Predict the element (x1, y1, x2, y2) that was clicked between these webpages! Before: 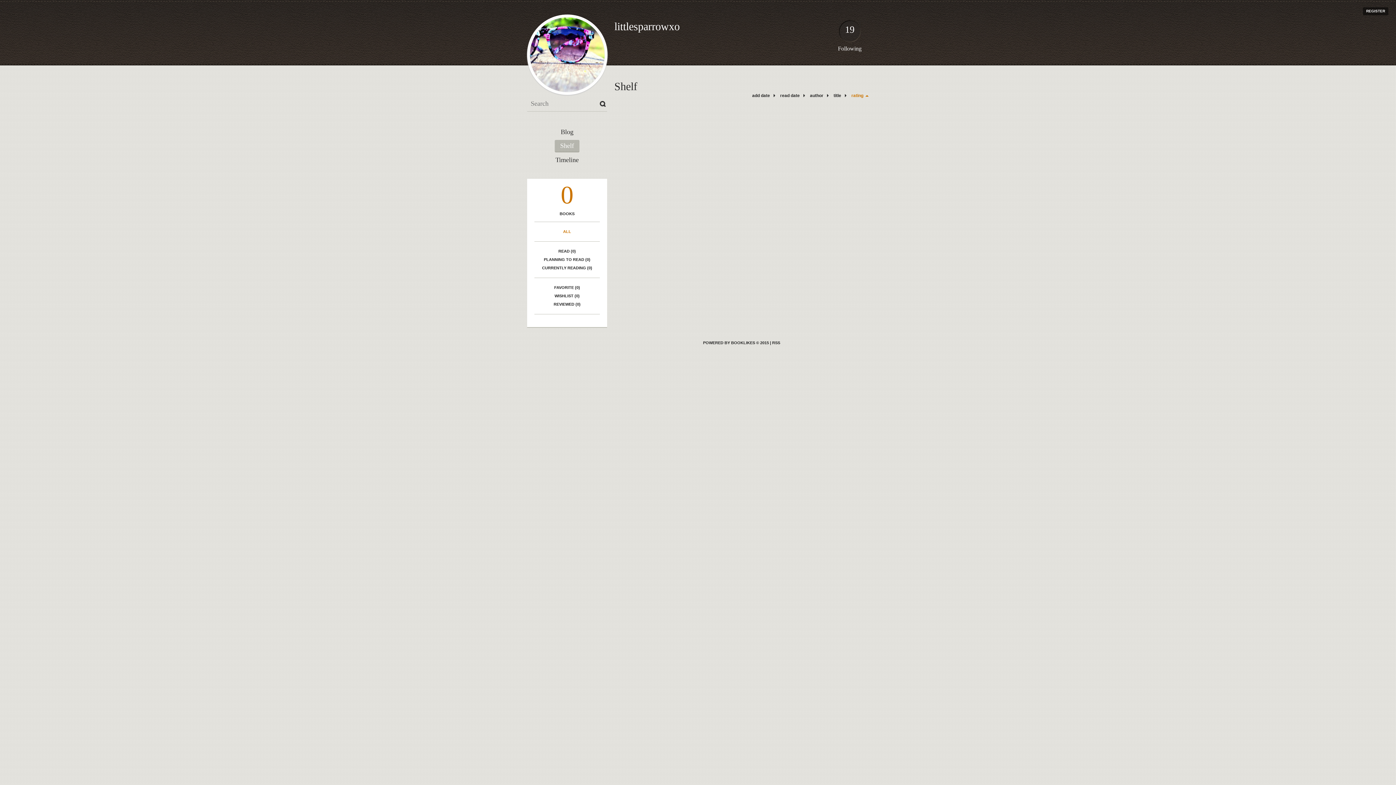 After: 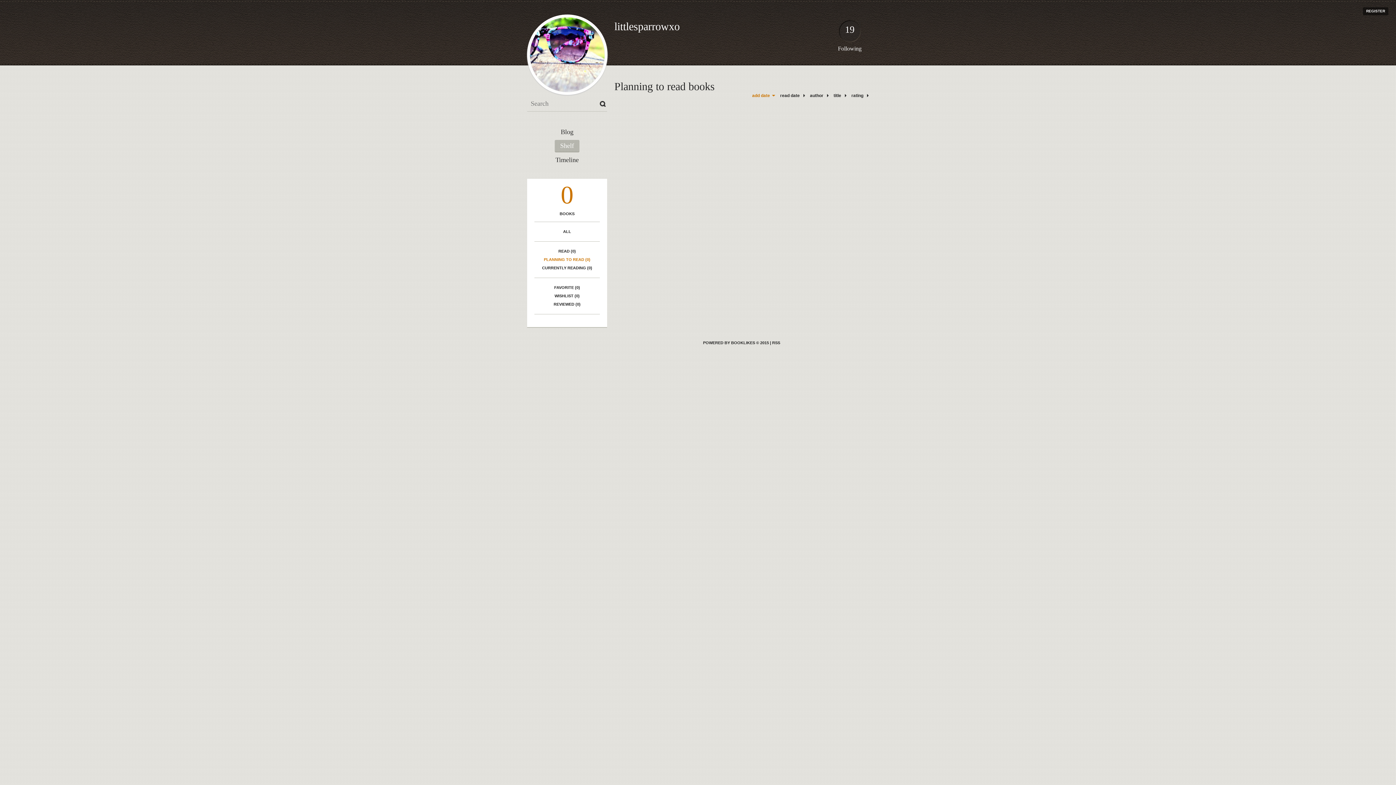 Action: bbox: (534, 255, 600, 264) label: PLANNING TO READ (0)